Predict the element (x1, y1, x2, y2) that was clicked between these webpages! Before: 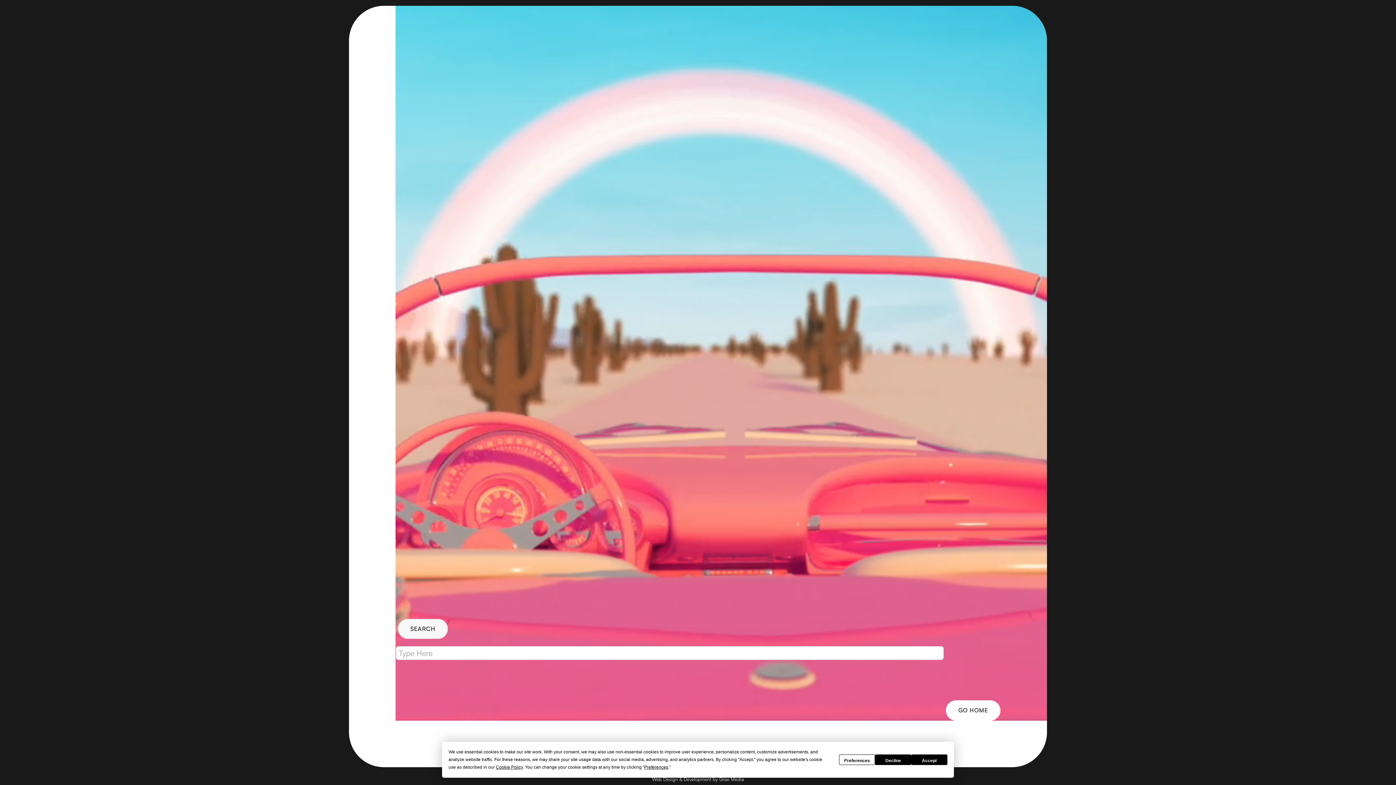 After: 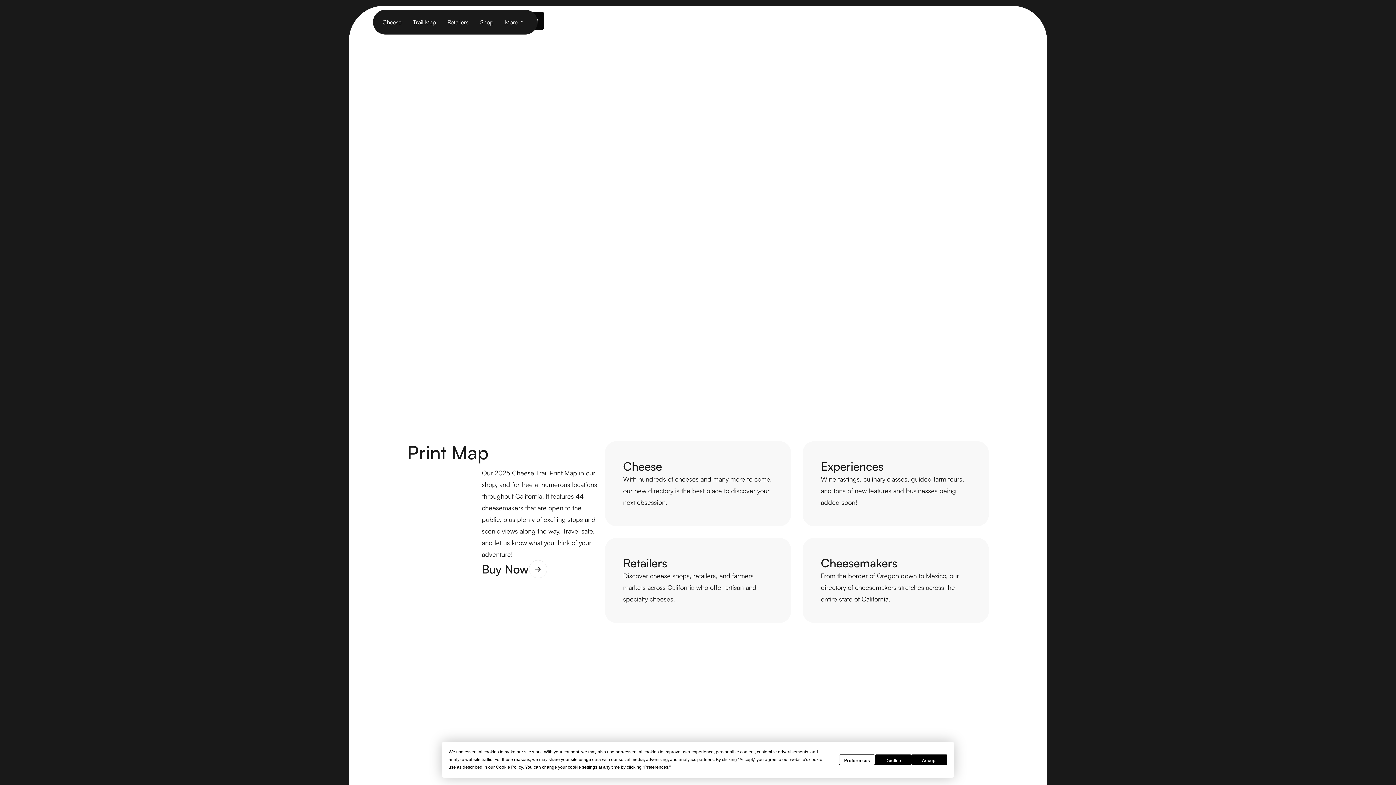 Action: label: GO HOME
GO HOME bbox: (946, 700, 1000, 721)